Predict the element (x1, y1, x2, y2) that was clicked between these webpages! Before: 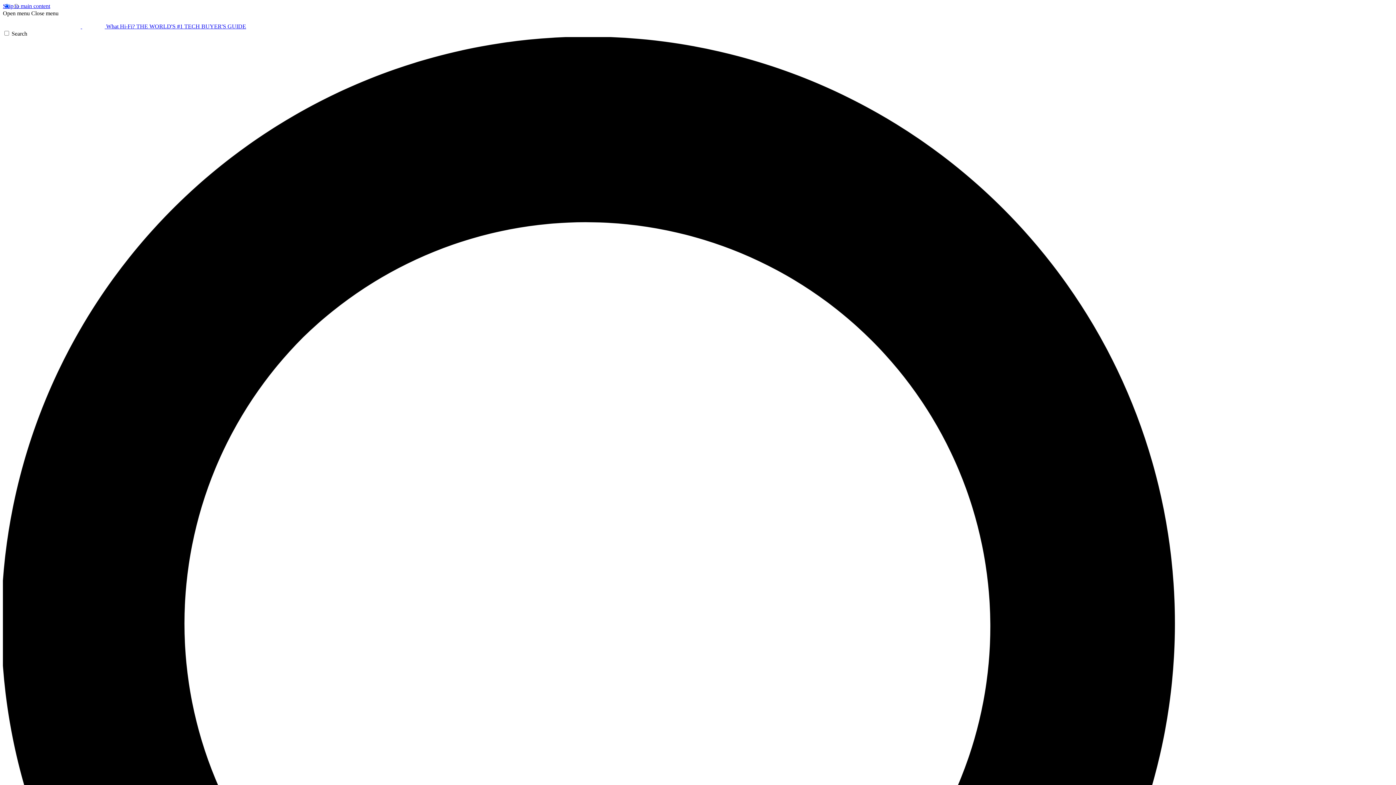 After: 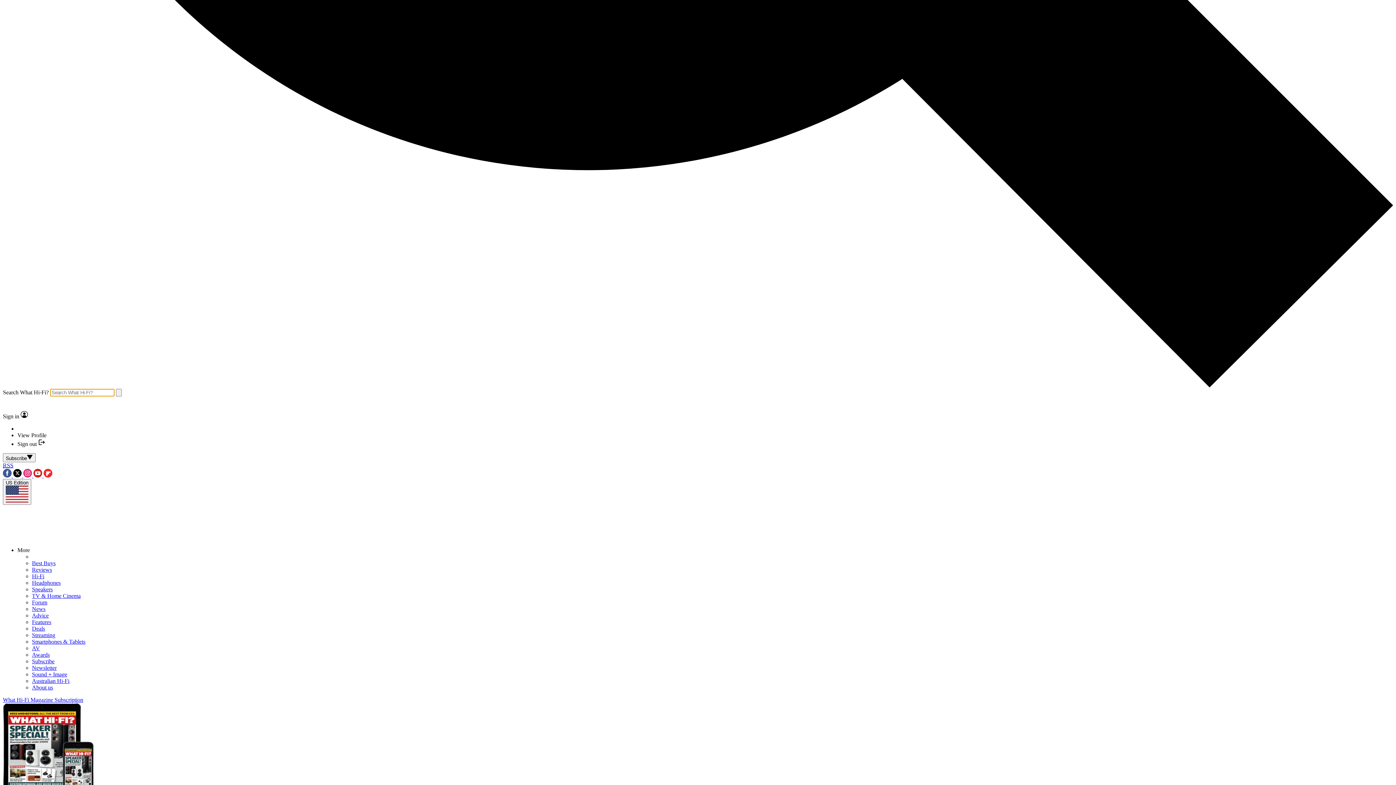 Action: label: Search bbox: (2, 30, 1393, 1428)